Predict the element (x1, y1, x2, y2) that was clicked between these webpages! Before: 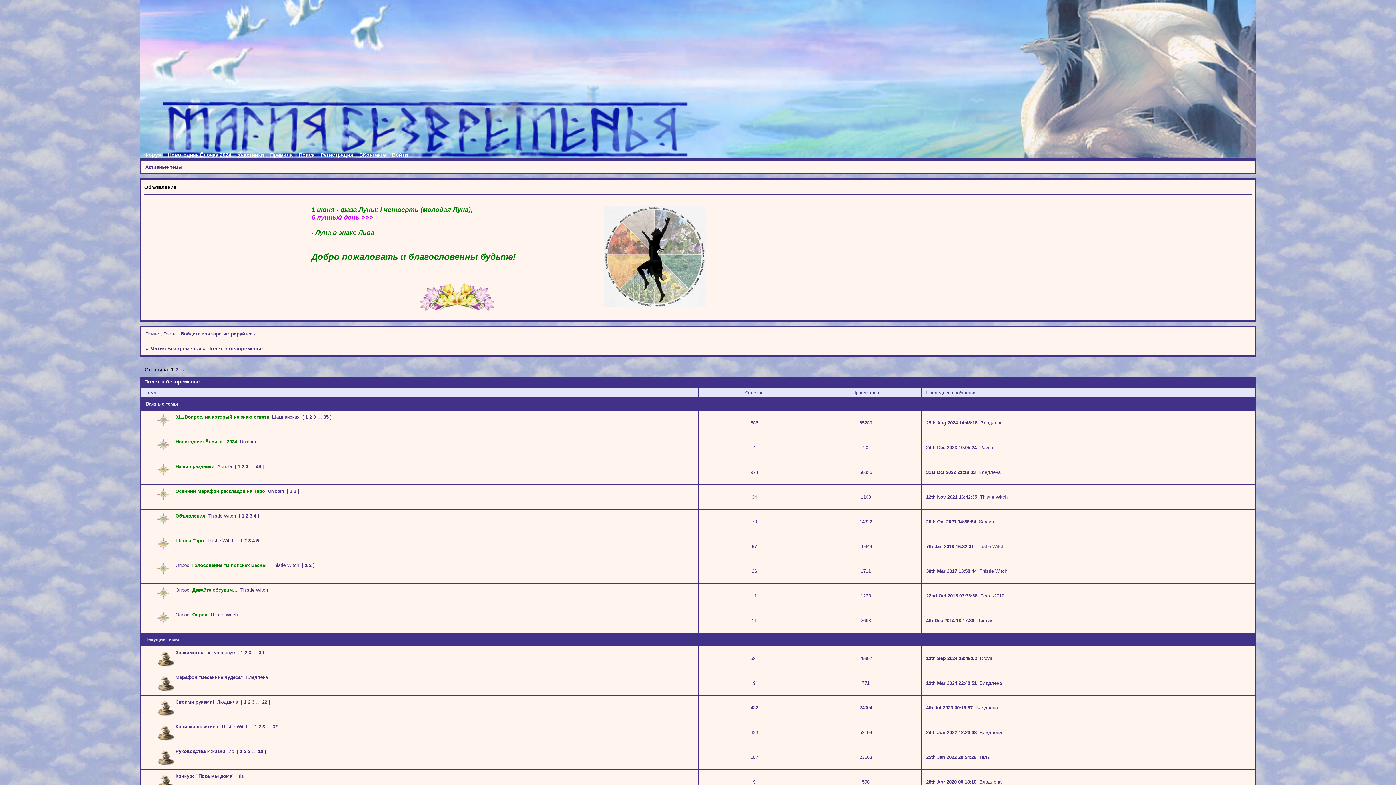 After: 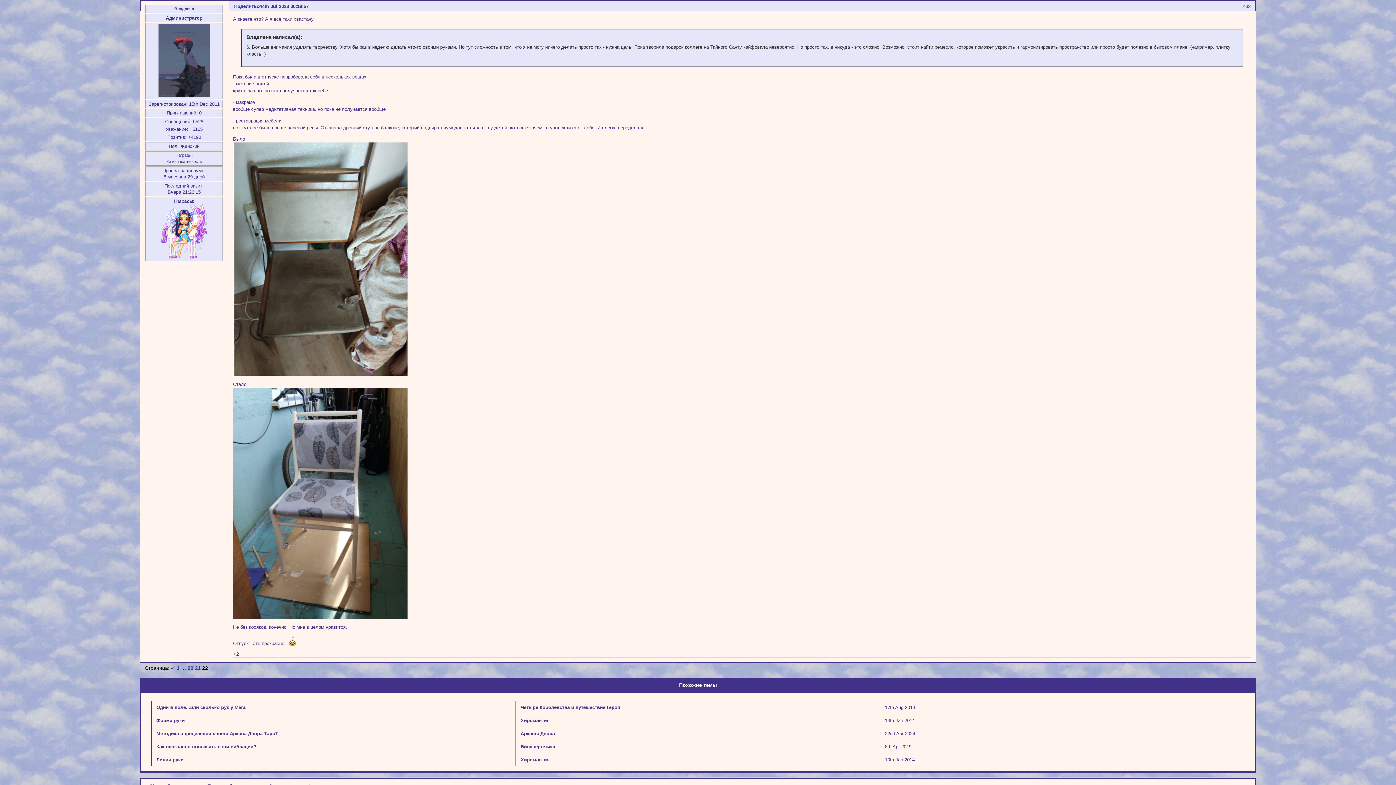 Action: label: 4th Jul 2023 00:19:57 bbox: (926, 705, 973, 711)